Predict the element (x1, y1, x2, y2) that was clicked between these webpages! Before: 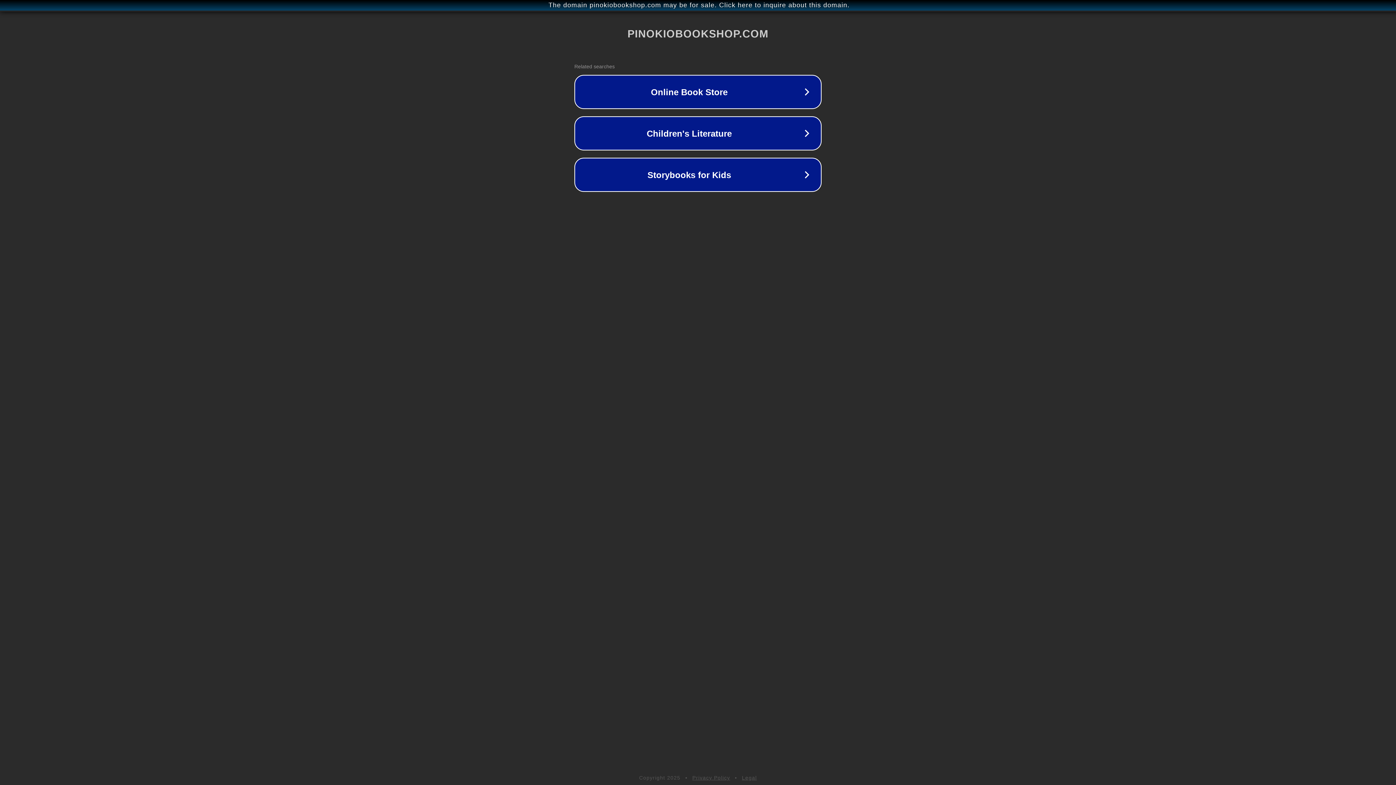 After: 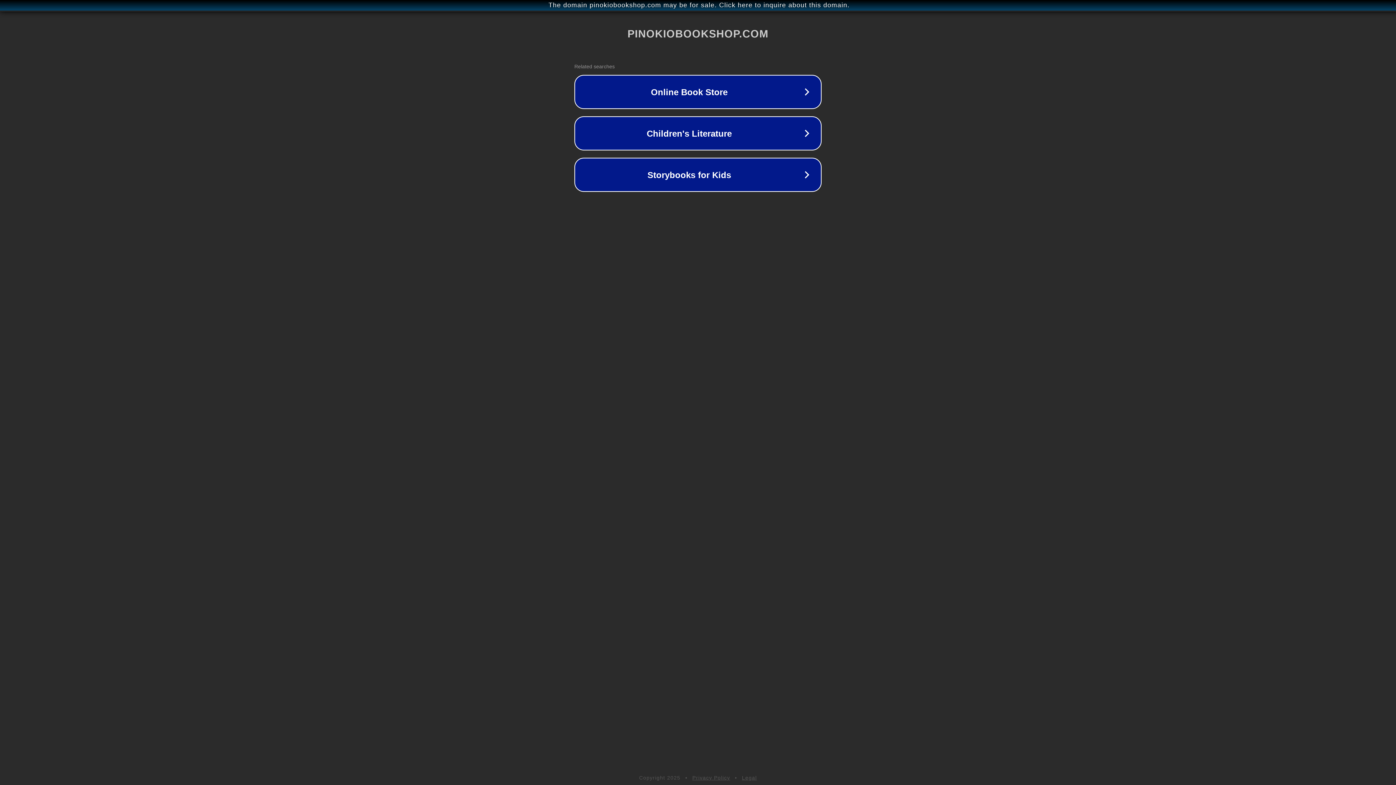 Action: bbox: (742, 775, 757, 781) label: Legal